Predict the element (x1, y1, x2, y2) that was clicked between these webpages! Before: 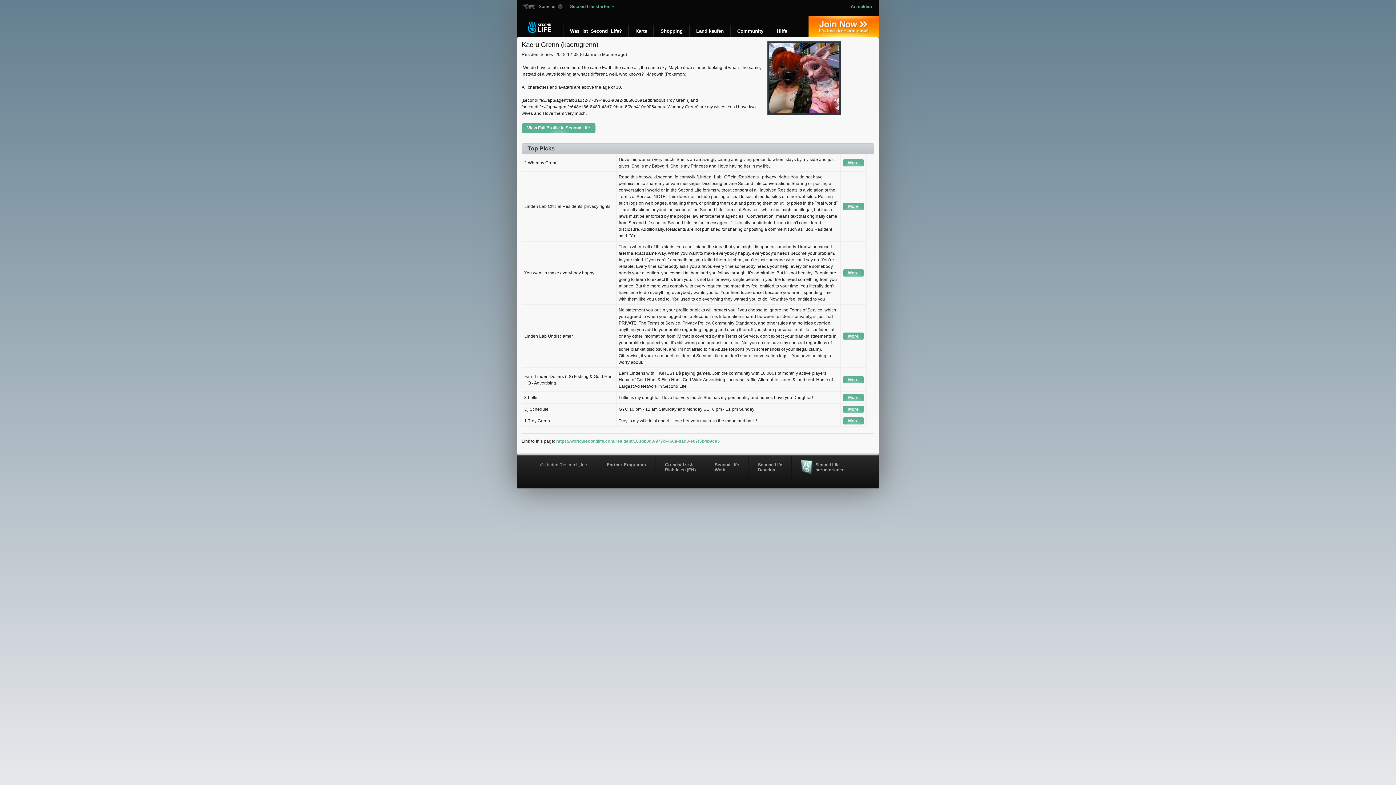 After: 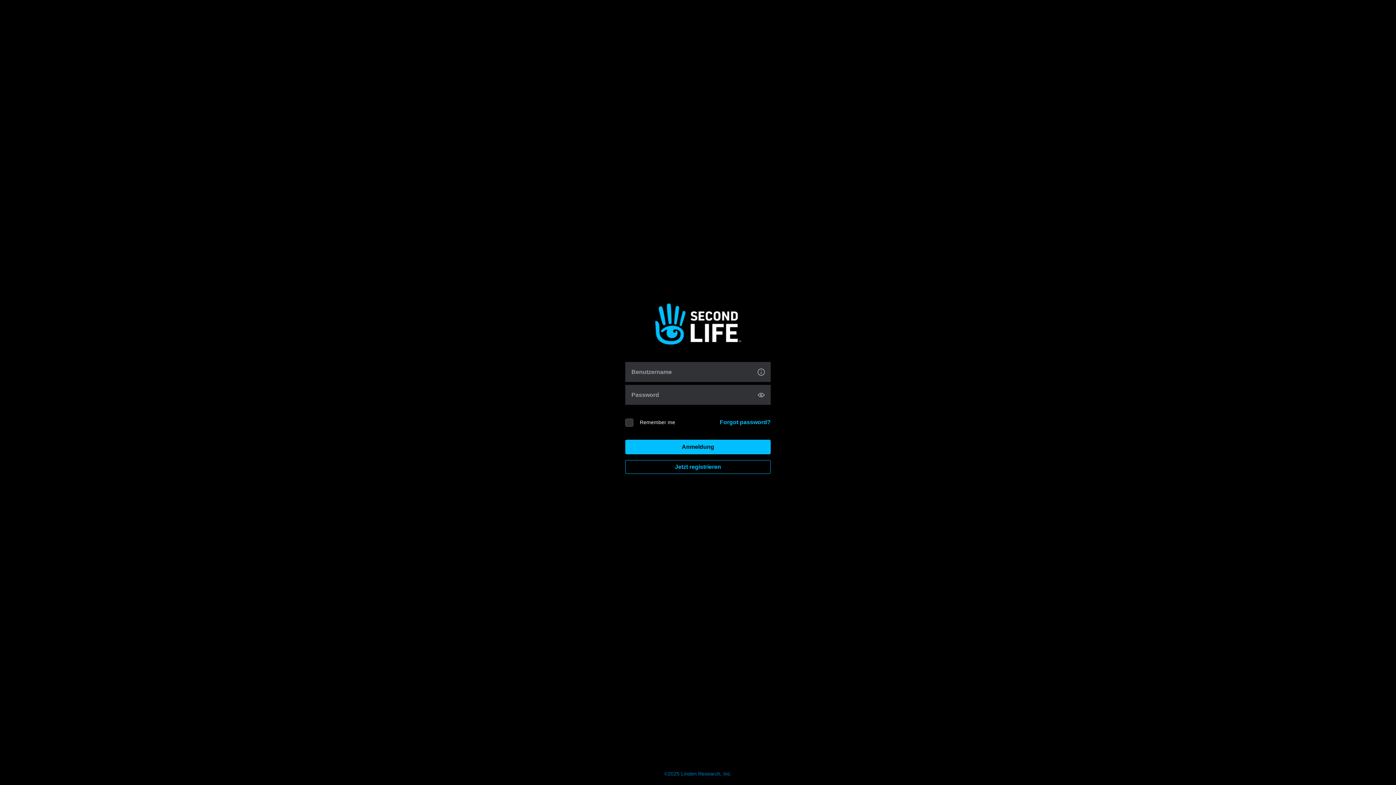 Action: label: Anmelden bbox: (850, 4, 875, 9)